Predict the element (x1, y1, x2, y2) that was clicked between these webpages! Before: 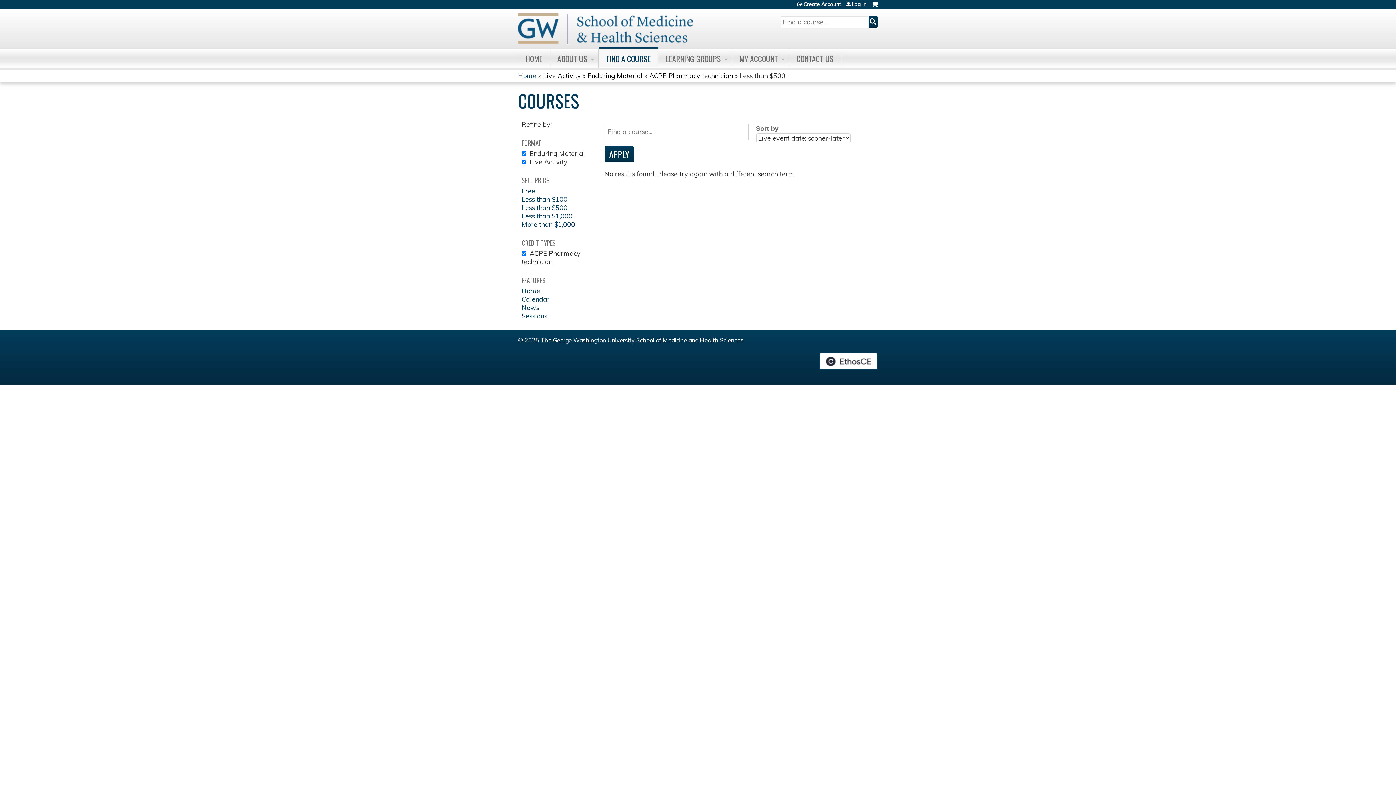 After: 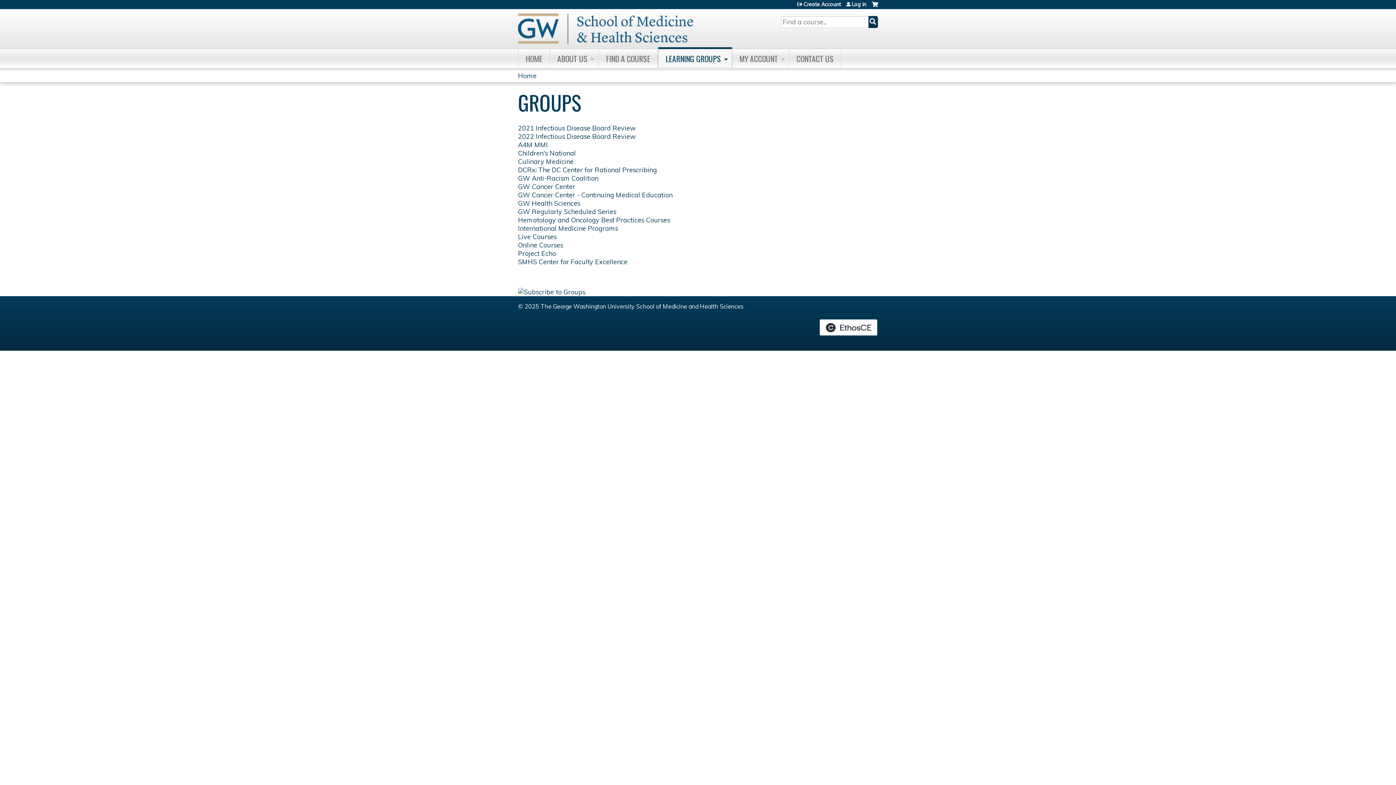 Action: label: LEARNING GROUPS bbox: (658, 49, 732, 67)